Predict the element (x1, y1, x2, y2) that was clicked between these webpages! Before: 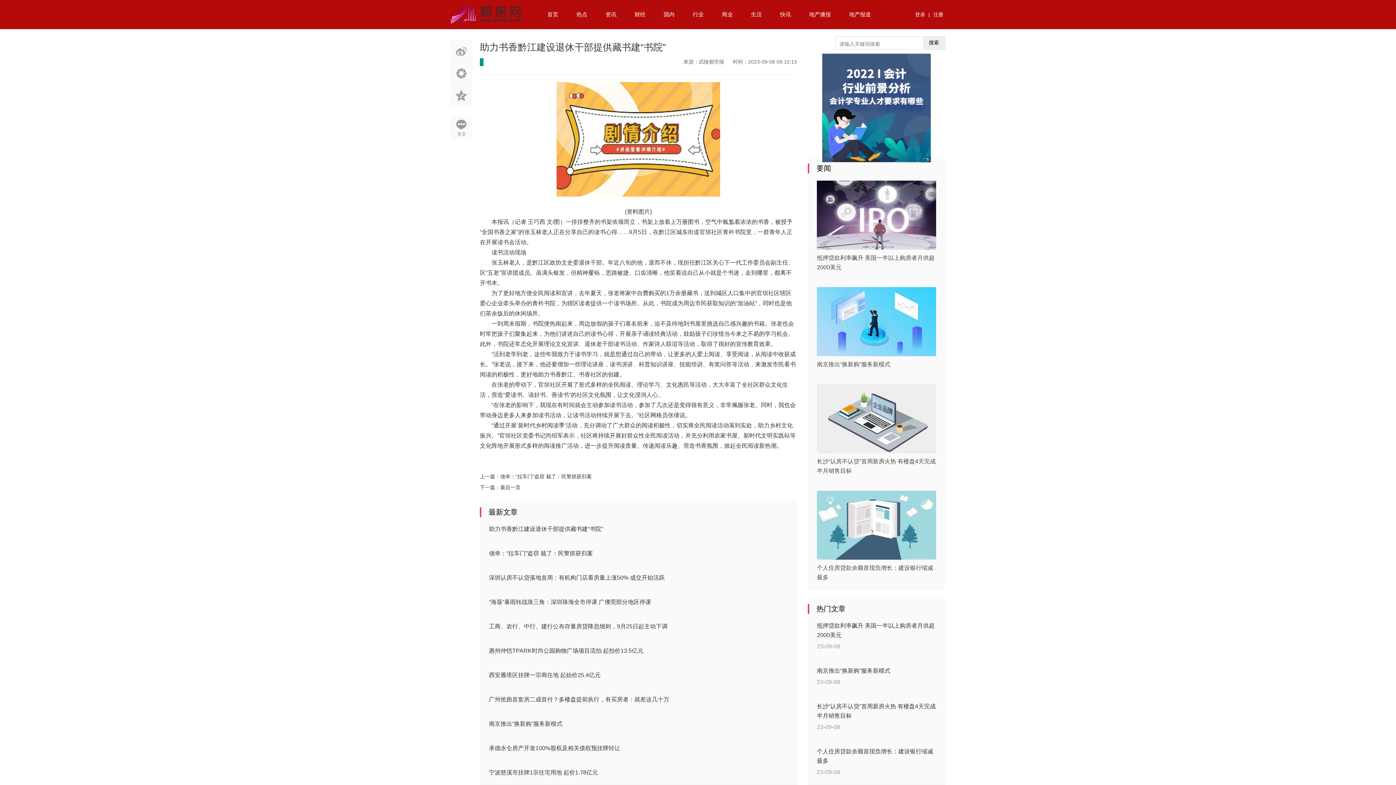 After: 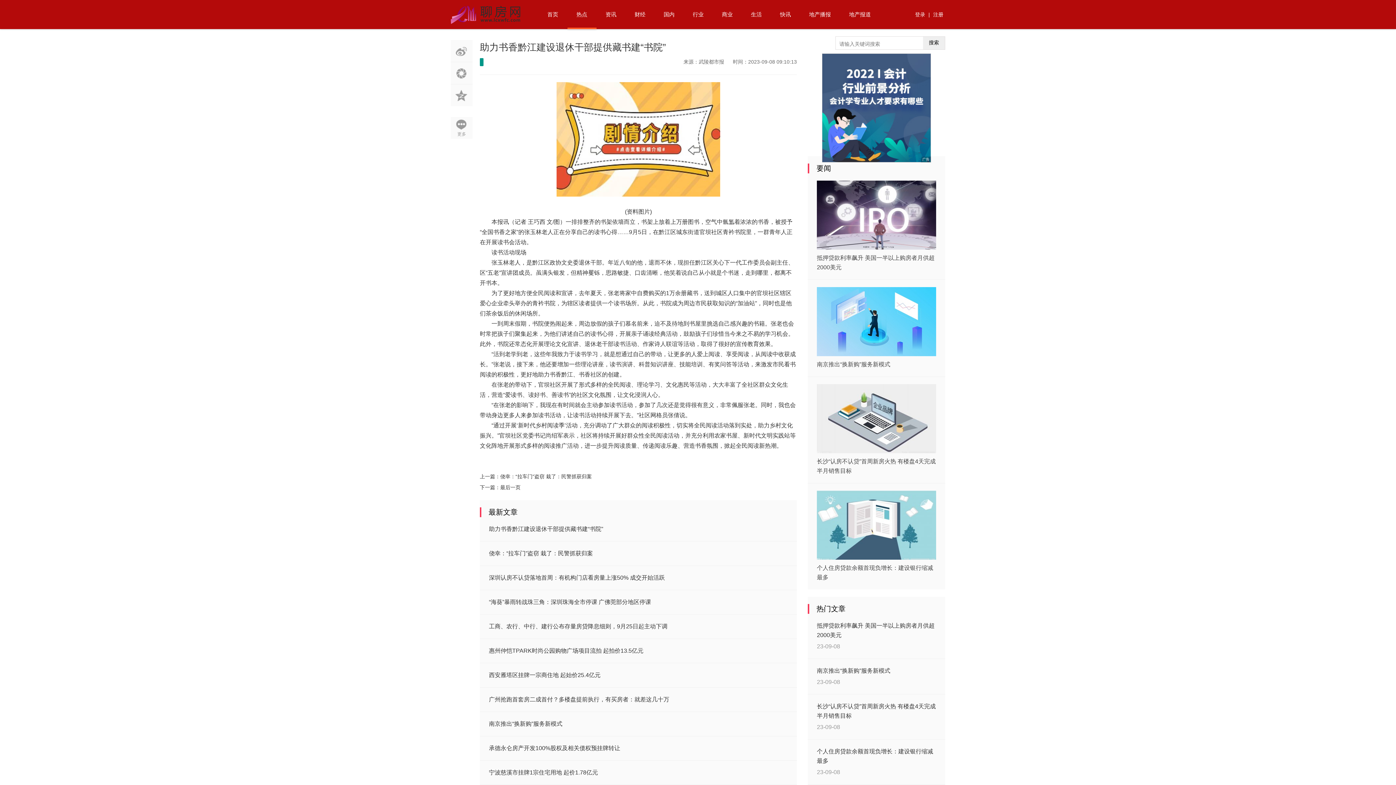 Action: label: 热点 bbox: (567, 0, 596, 29)